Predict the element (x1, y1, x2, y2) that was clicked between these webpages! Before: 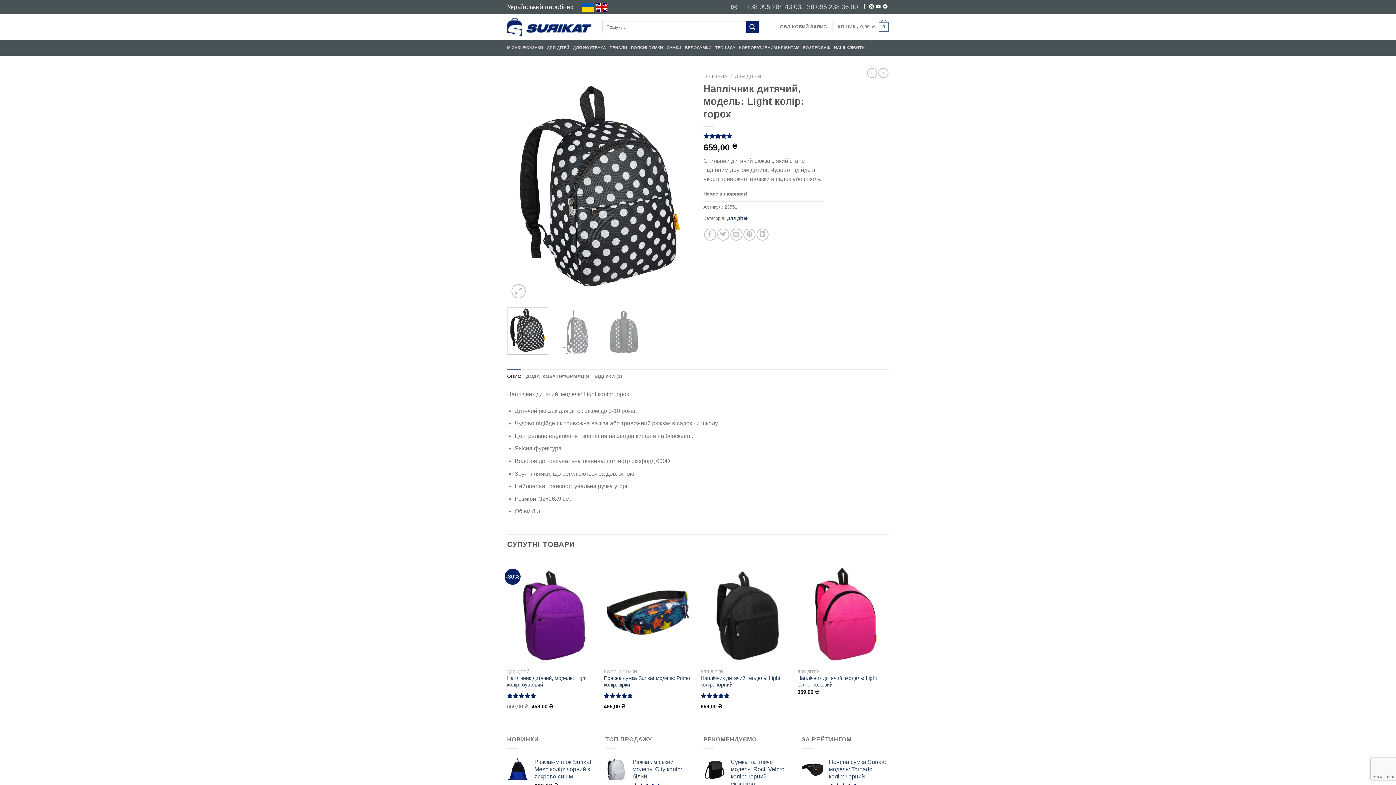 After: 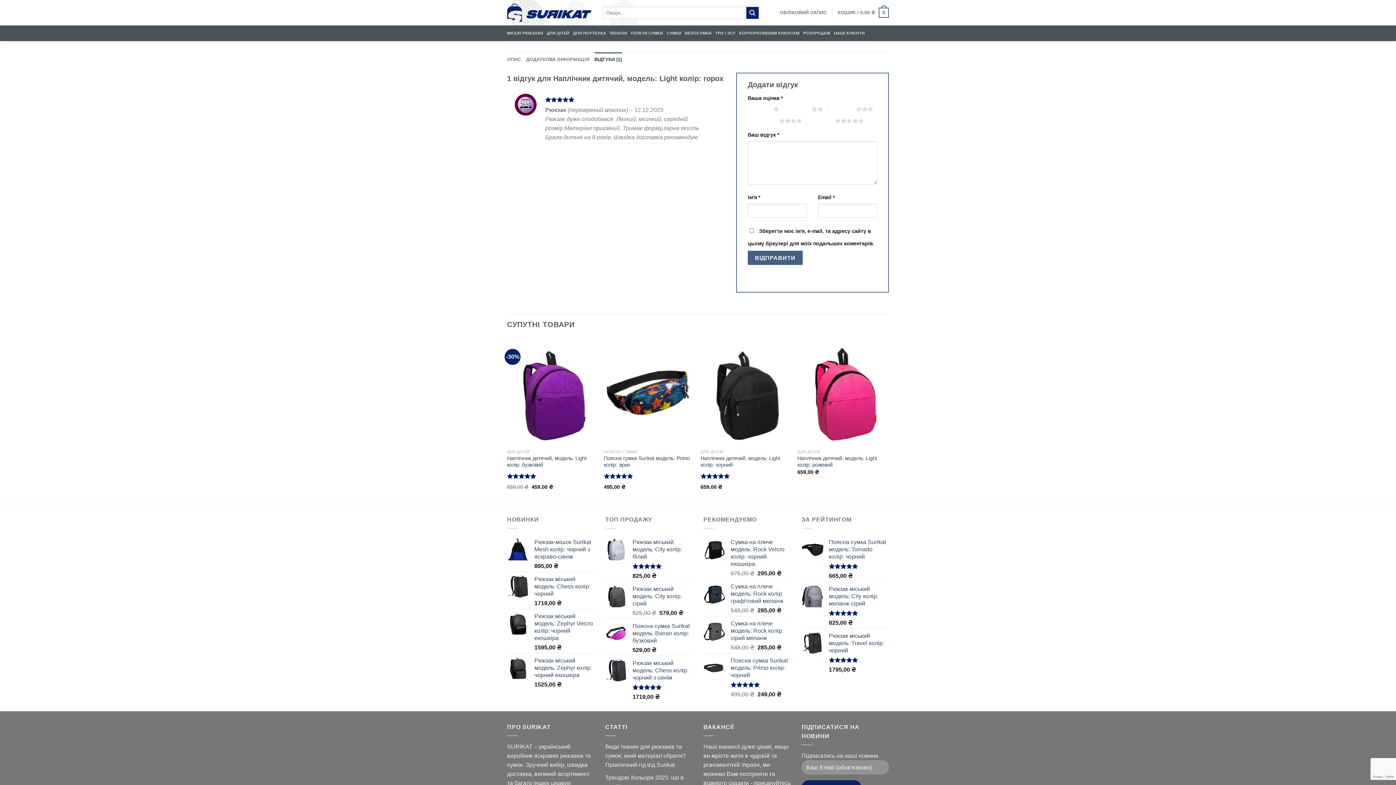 Action: bbox: (703, 133, 823, 138) label: Рейтинг 5.00 з 5 на основі опитування 
1
покупця